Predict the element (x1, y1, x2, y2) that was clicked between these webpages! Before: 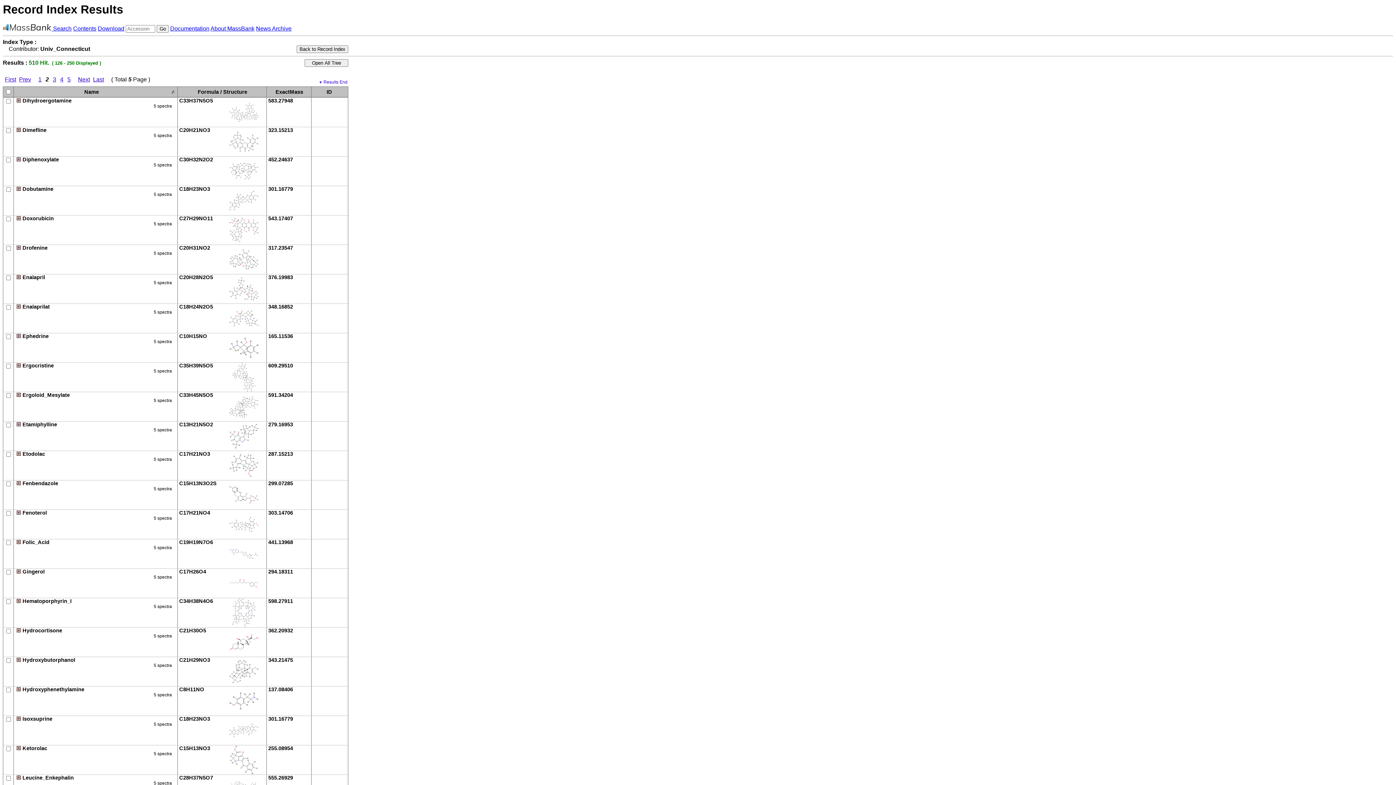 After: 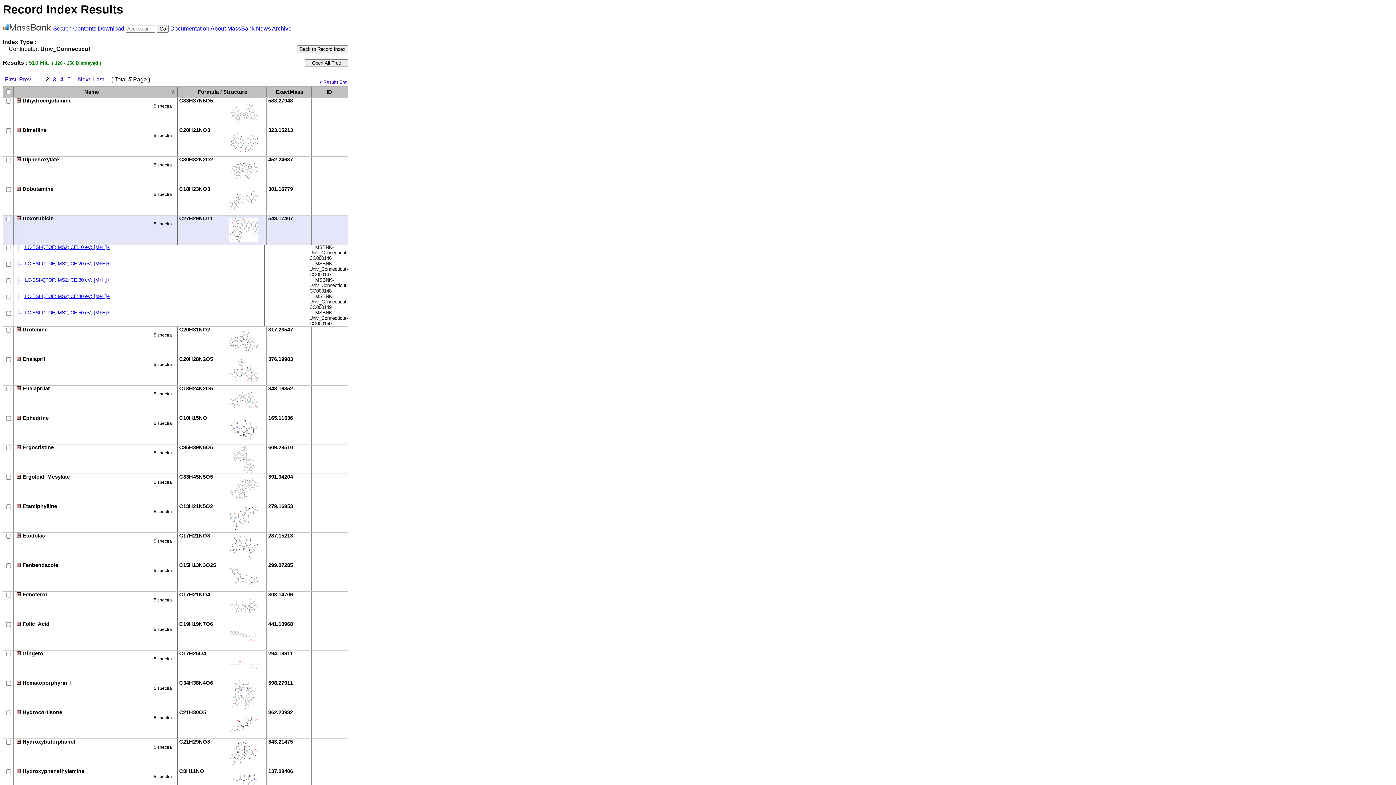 Action: label:  Doxorubicin bbox: (21, 215, 53, 221)